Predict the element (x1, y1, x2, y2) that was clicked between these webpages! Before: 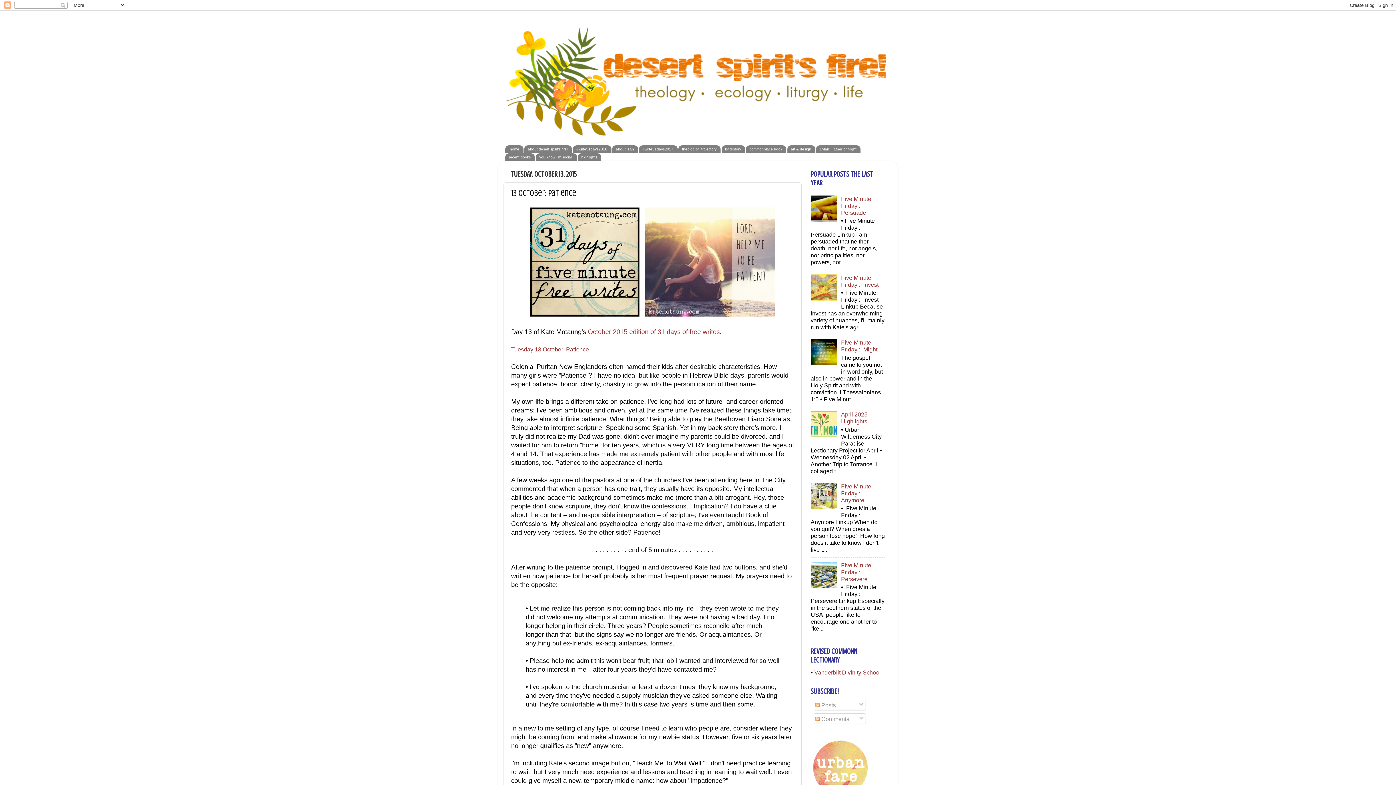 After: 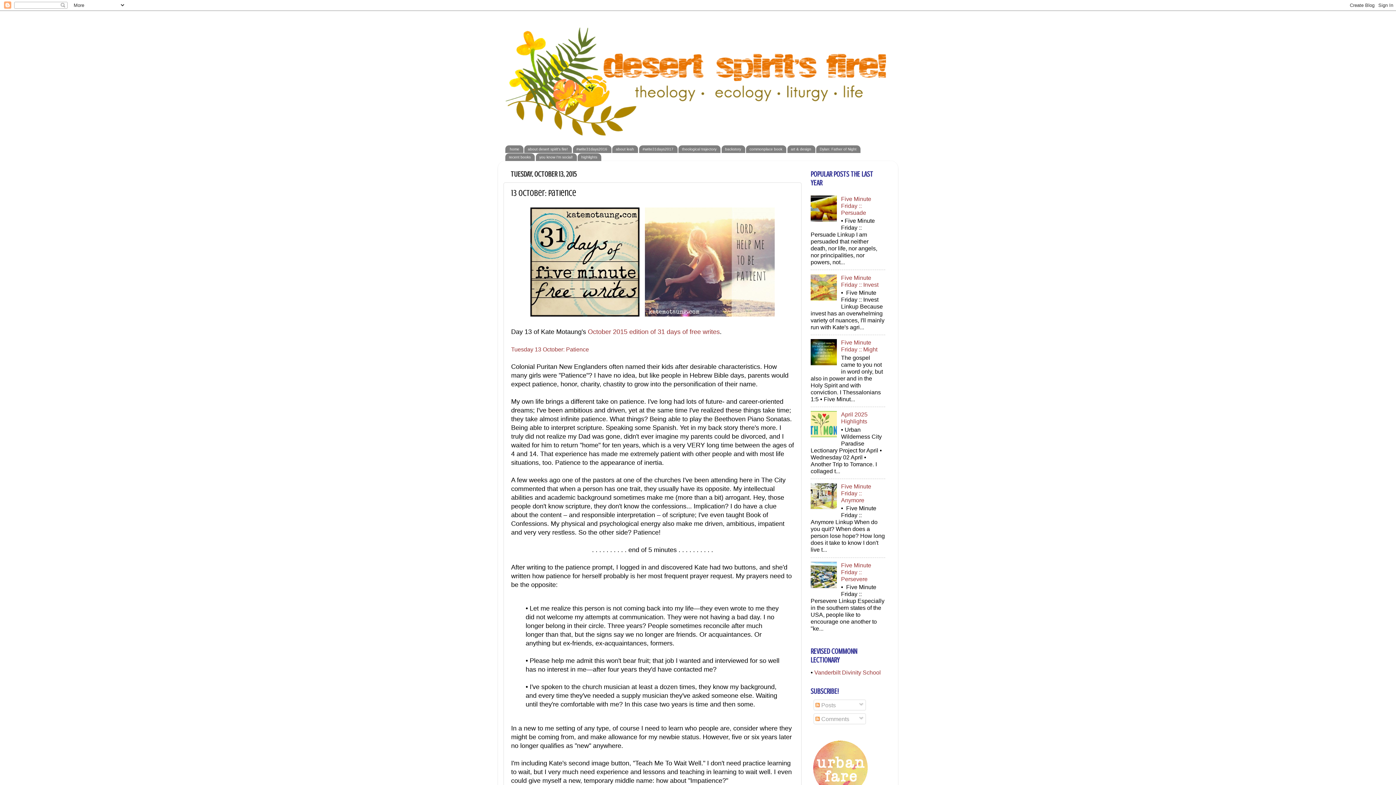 Action: bbox: (810, 504, 839, 510)